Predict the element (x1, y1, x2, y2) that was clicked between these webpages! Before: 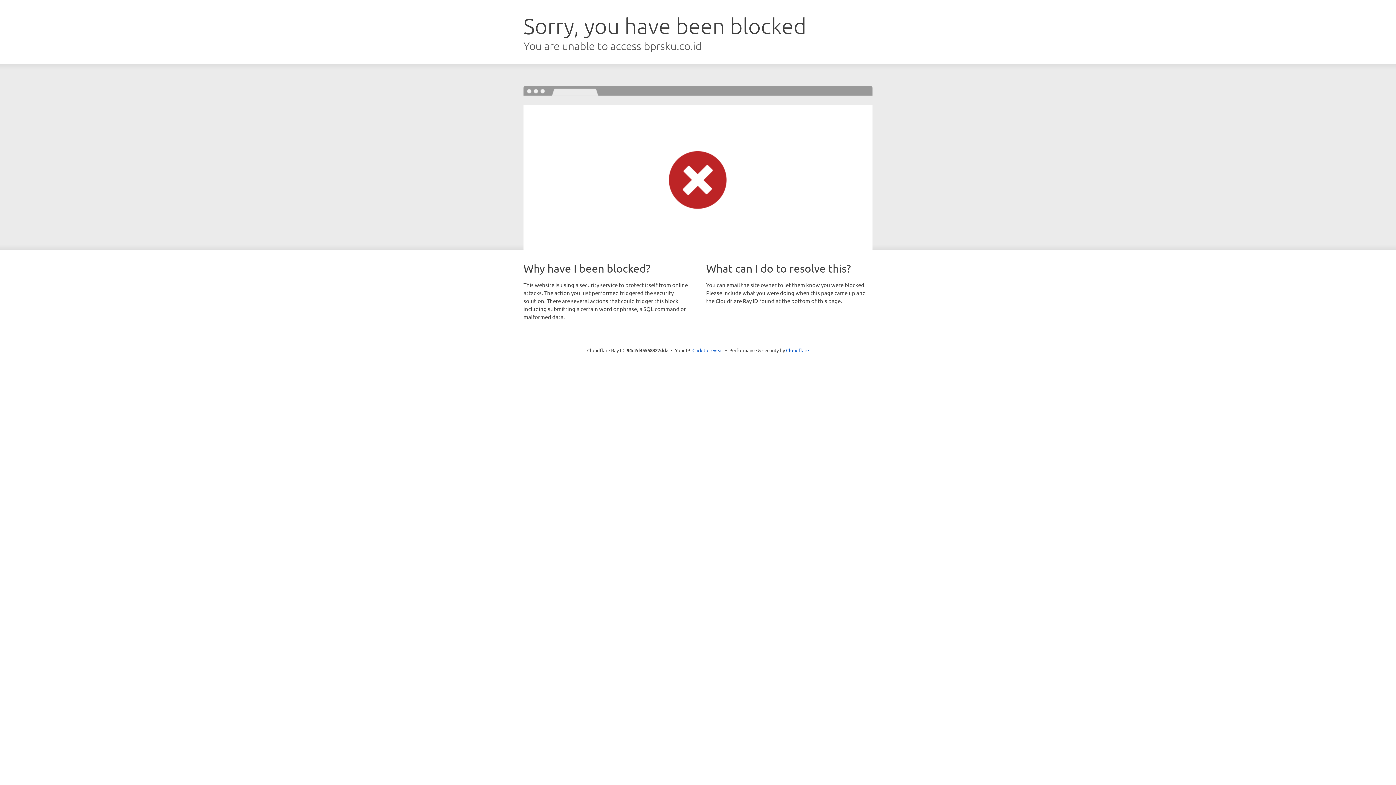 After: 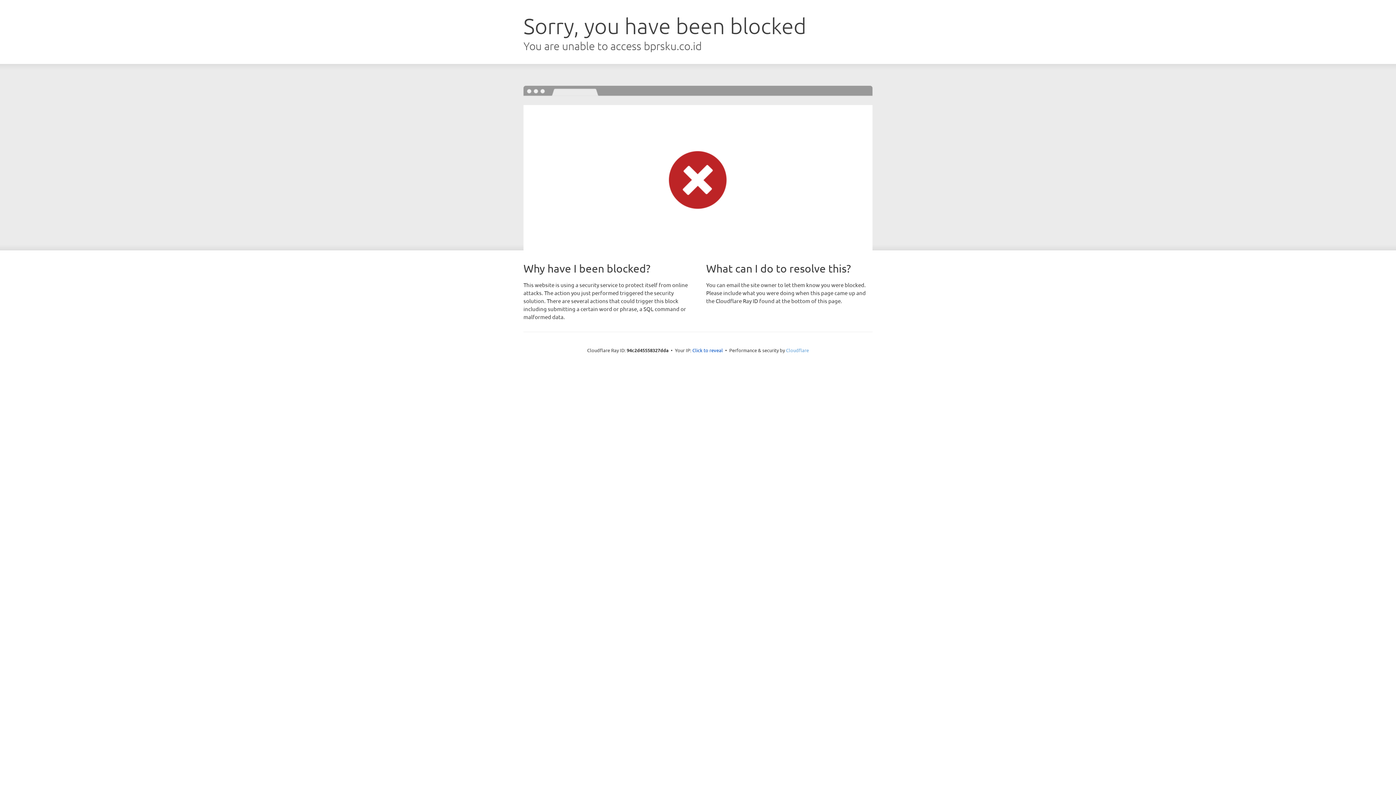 Action: label: Cloudflare bbox: (786, 347, 809, 353)